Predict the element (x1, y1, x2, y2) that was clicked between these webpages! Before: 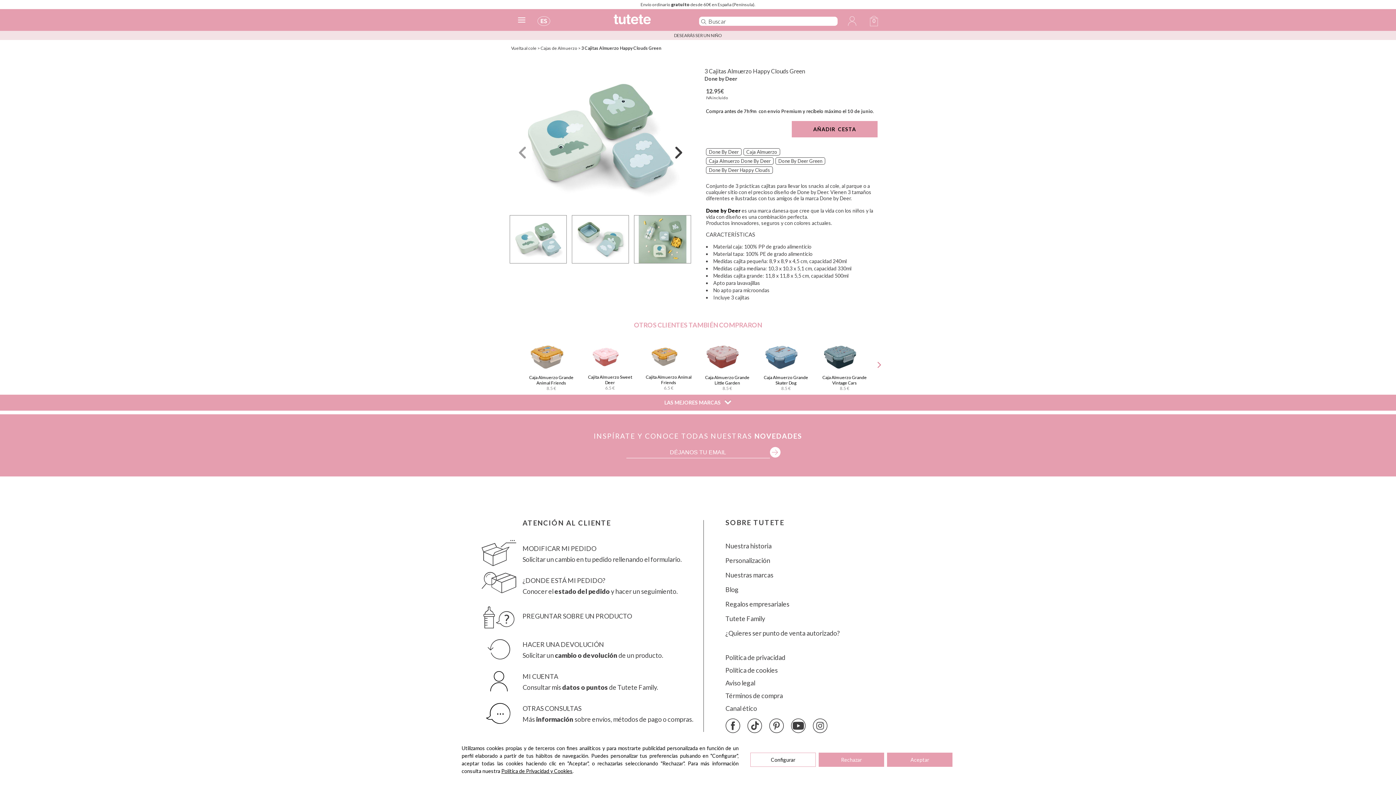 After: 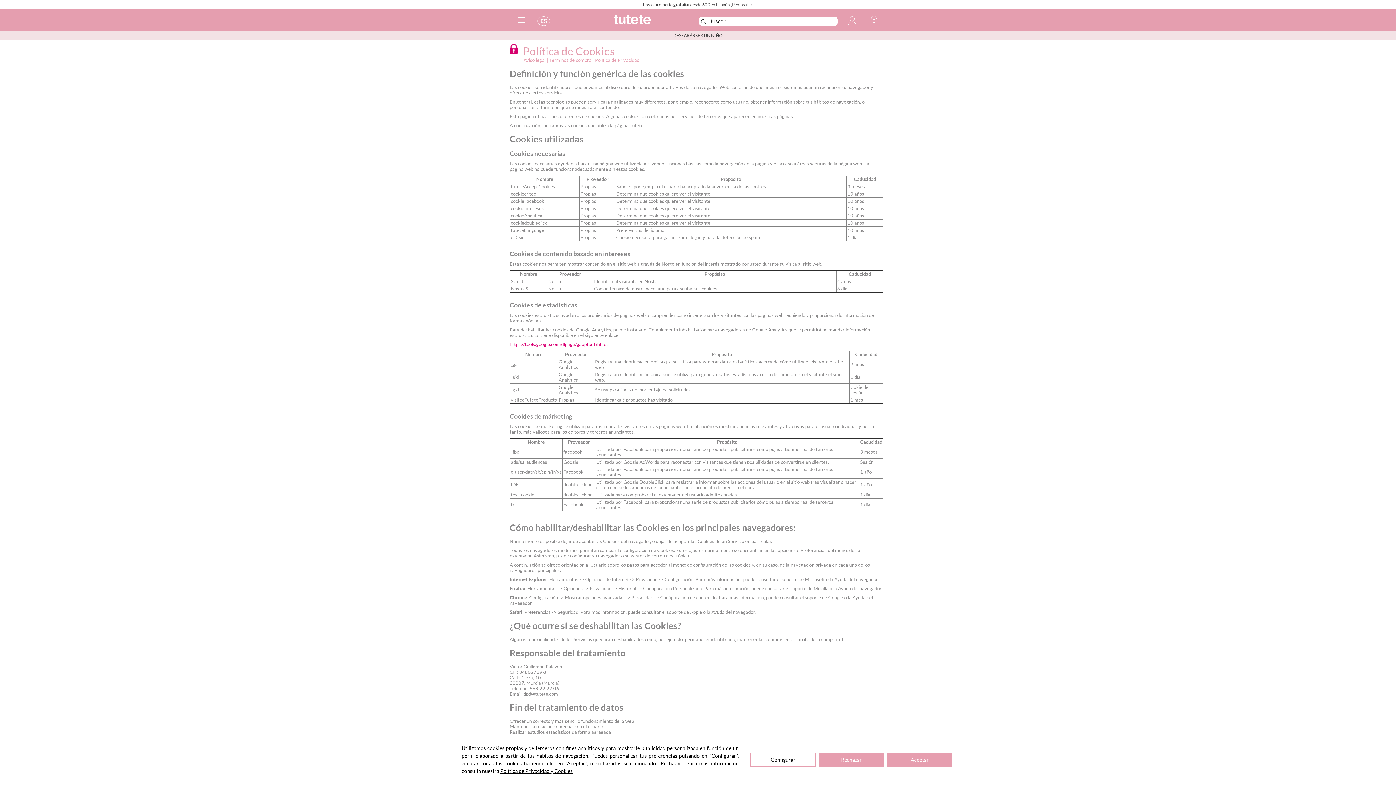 Action: label: Política de cookies bbox: (725, 668, 778, 673)